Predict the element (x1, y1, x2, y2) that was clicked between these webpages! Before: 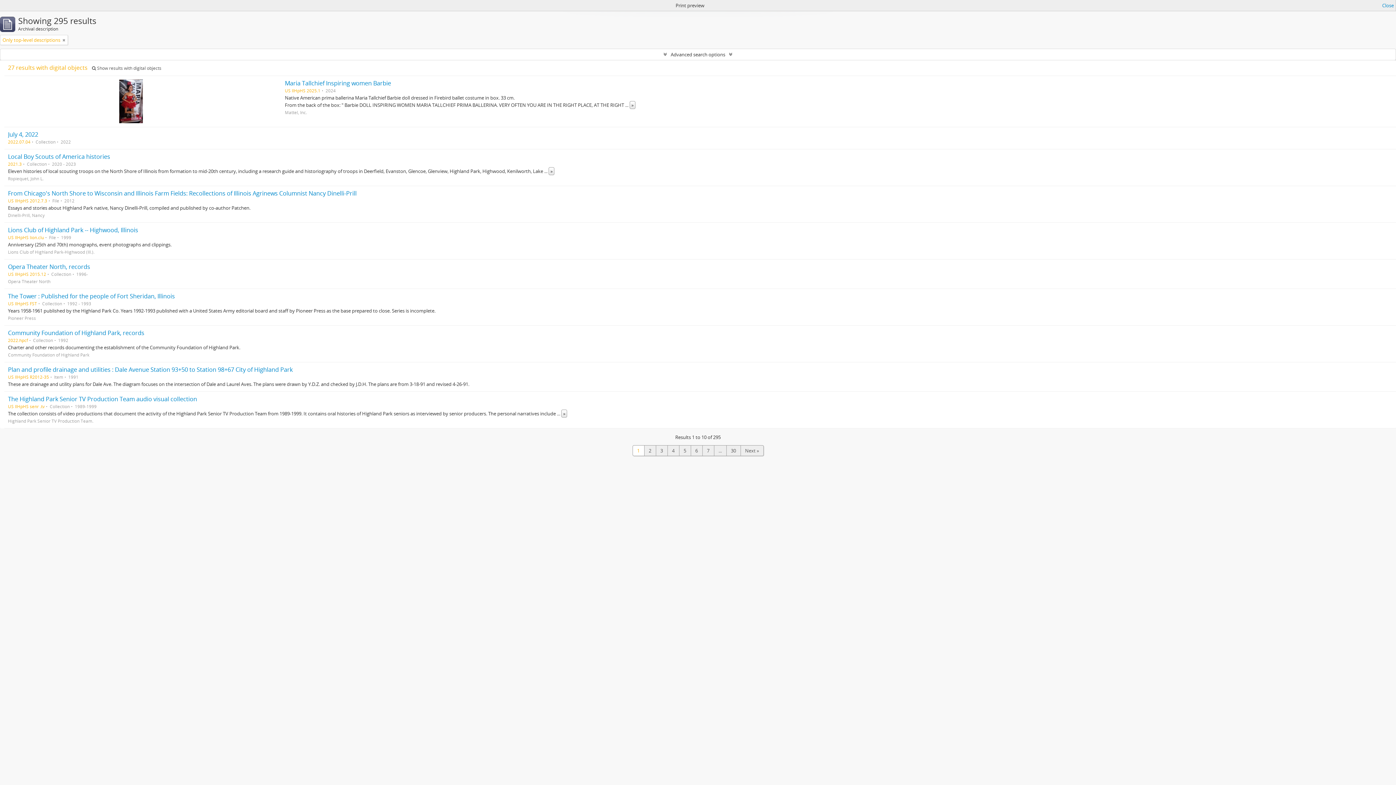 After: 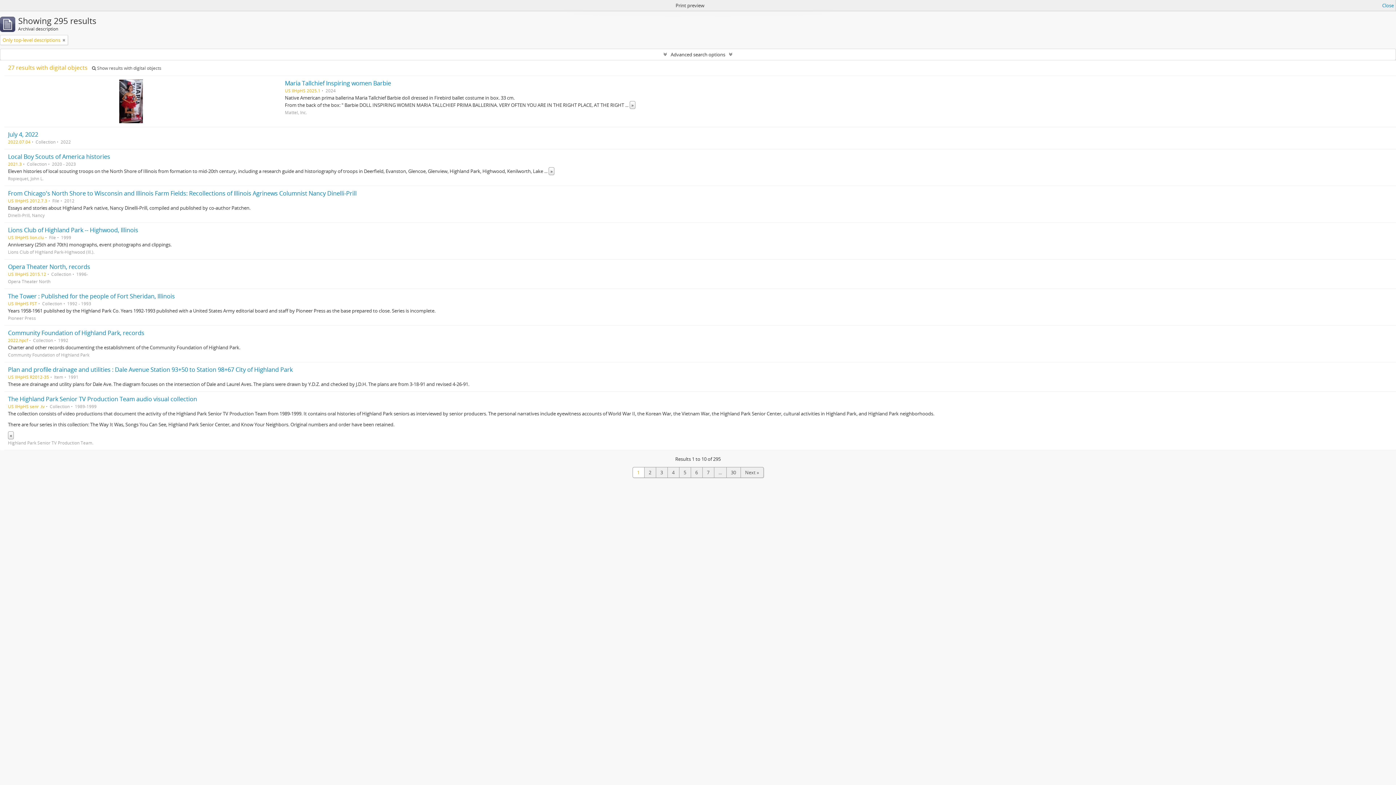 Action: bbox: (561, 409, 567, 417) label: »